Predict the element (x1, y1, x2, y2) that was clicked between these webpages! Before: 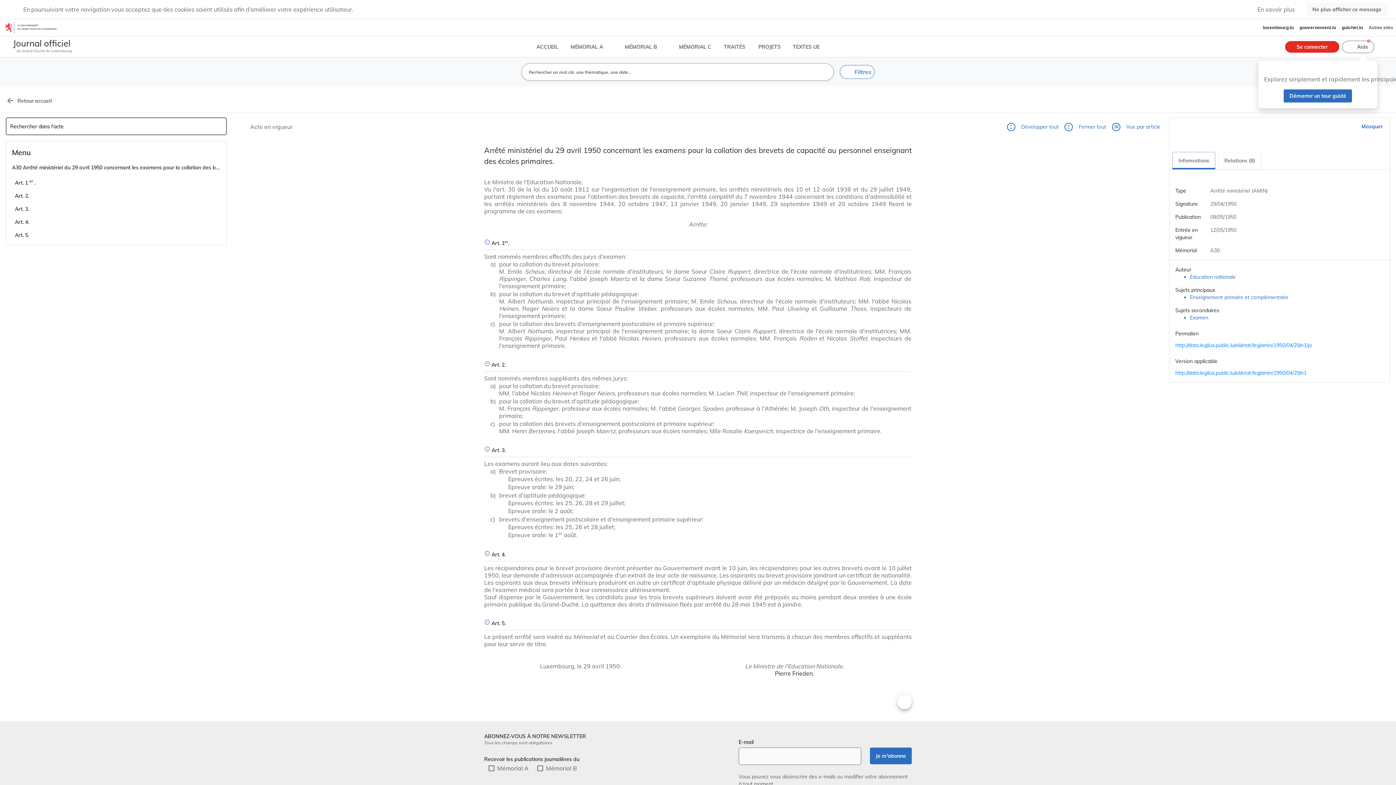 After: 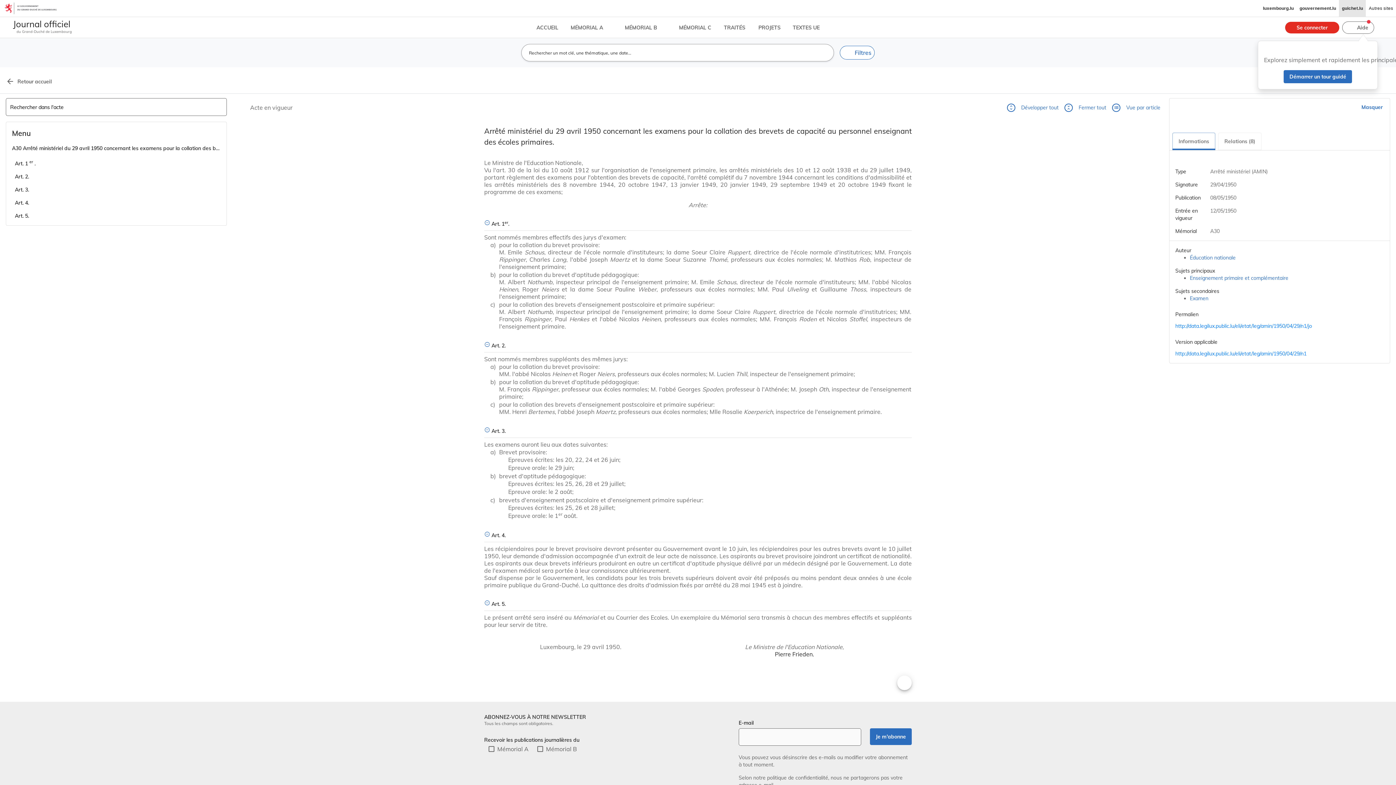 Action: label: Ne plus afficher ce message bbox: (1306, 2, 1387, 16)